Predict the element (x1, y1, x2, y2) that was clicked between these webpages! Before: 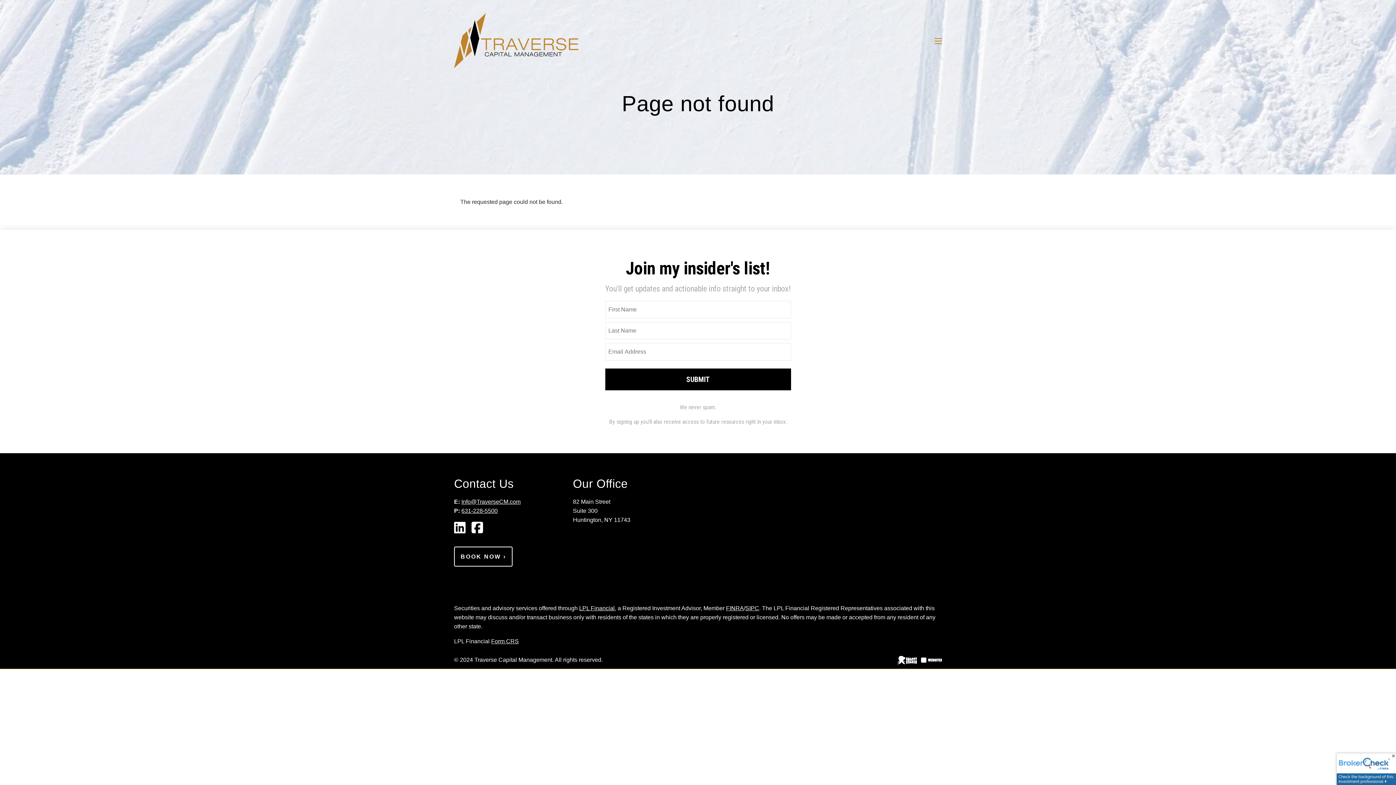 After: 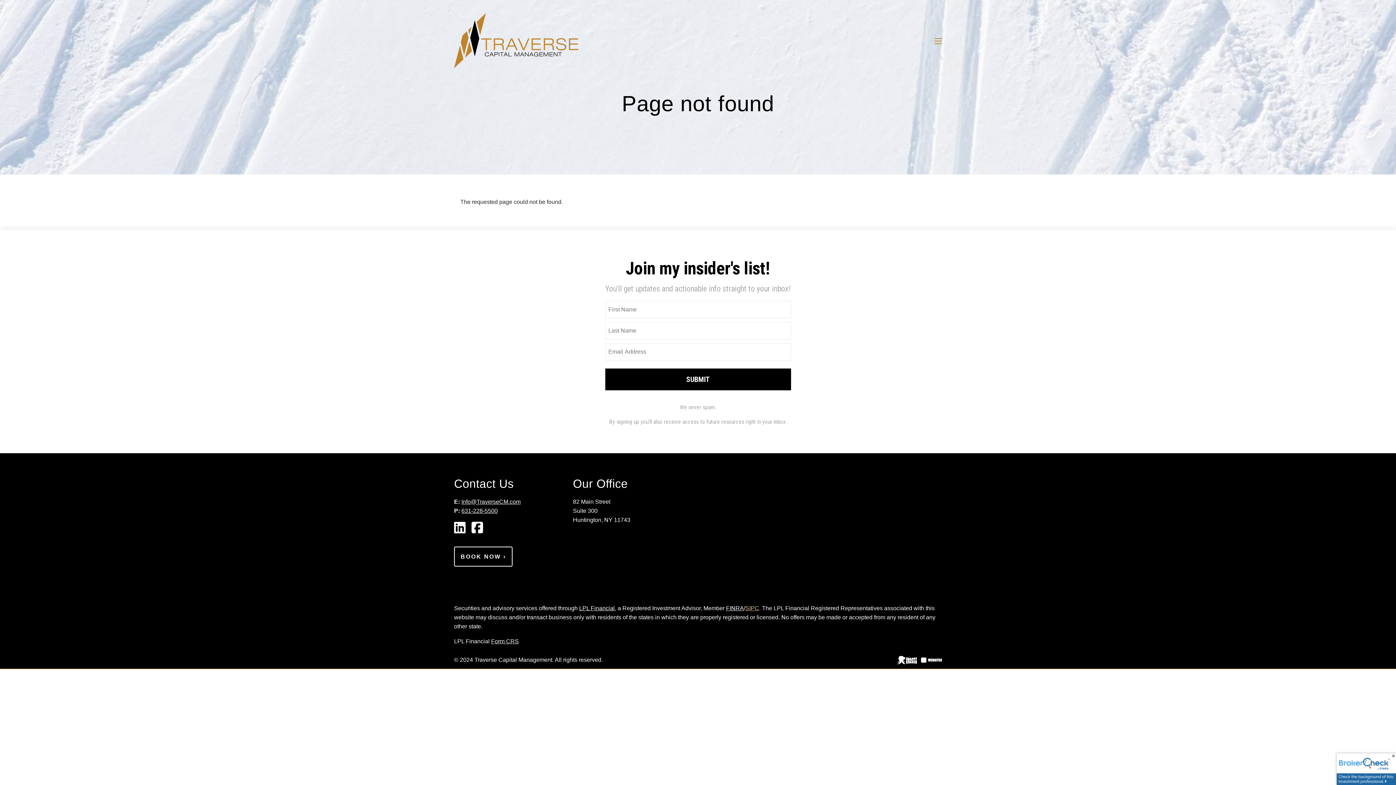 Action: label: SIPC bbox: (745, 605, 759, 611)